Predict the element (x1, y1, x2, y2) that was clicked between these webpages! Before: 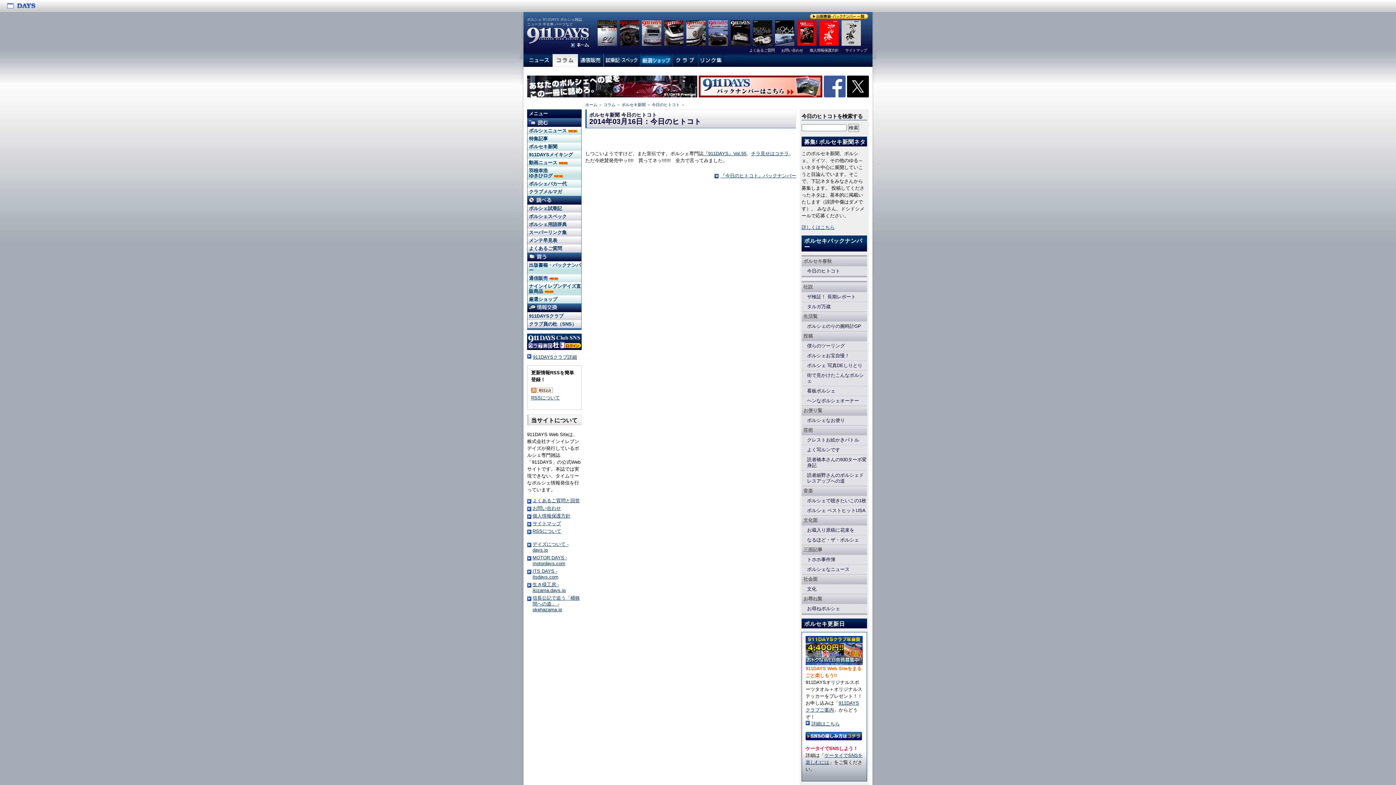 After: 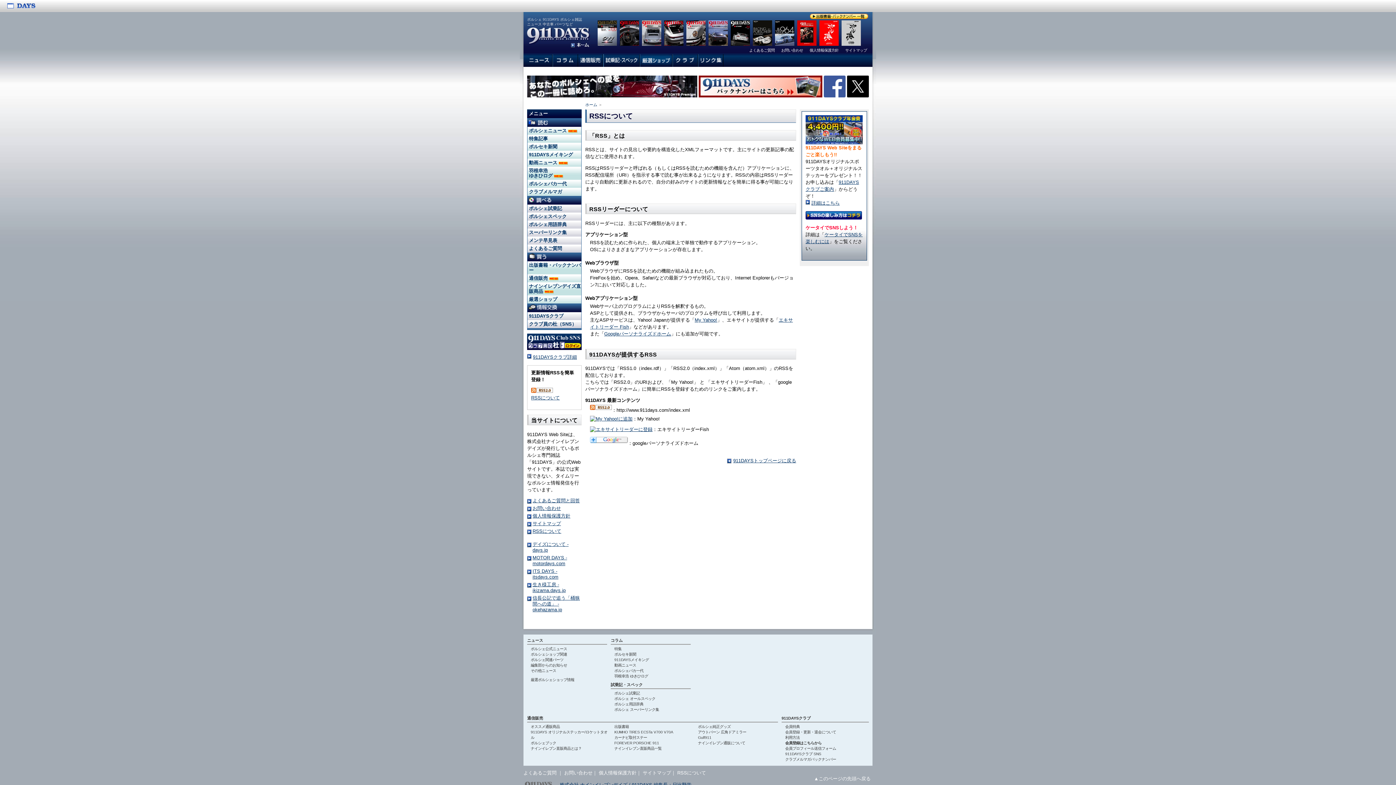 Action: bbox: (532, 528, 561, 534) label: RSSについて